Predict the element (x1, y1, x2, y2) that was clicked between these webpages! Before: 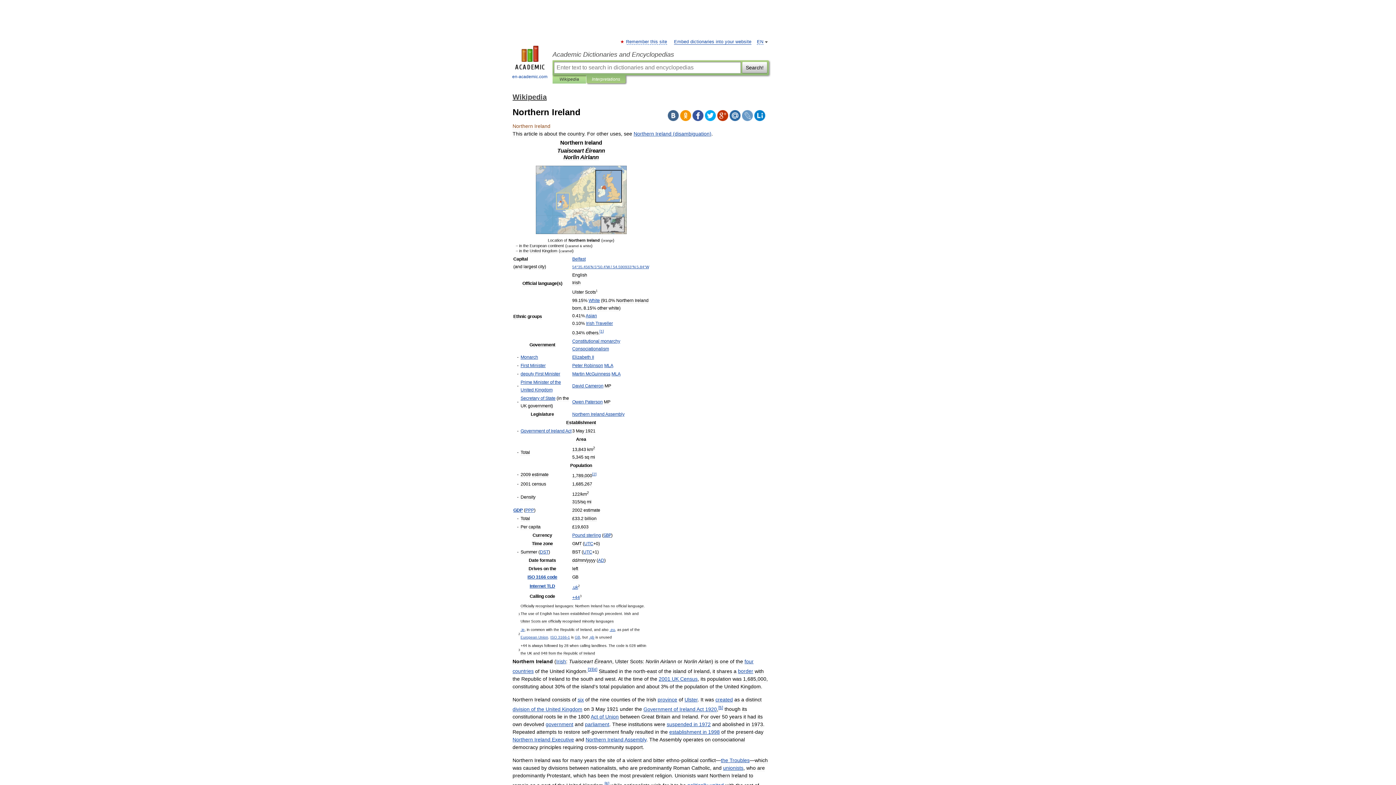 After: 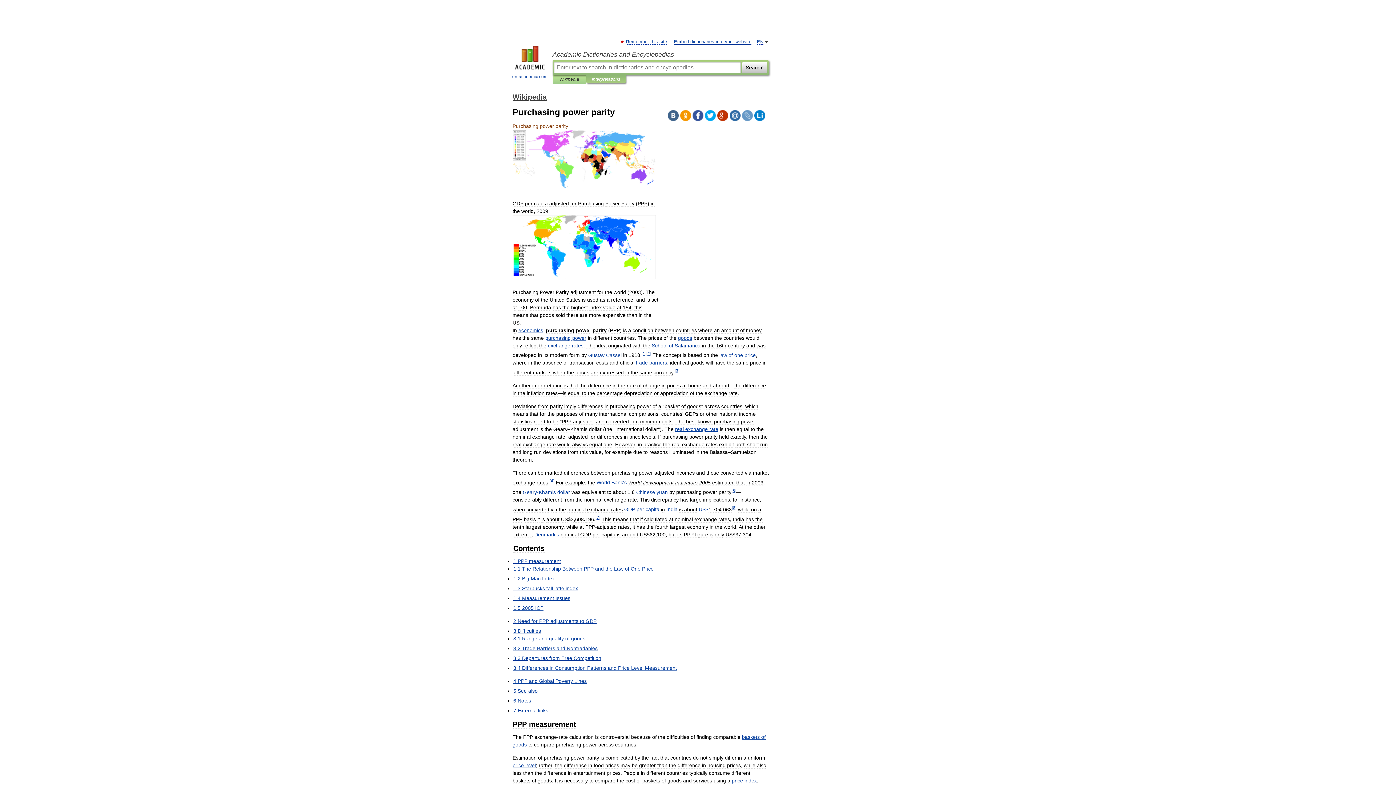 Action: label: PPP bbox: (525, 508, 534, 513)